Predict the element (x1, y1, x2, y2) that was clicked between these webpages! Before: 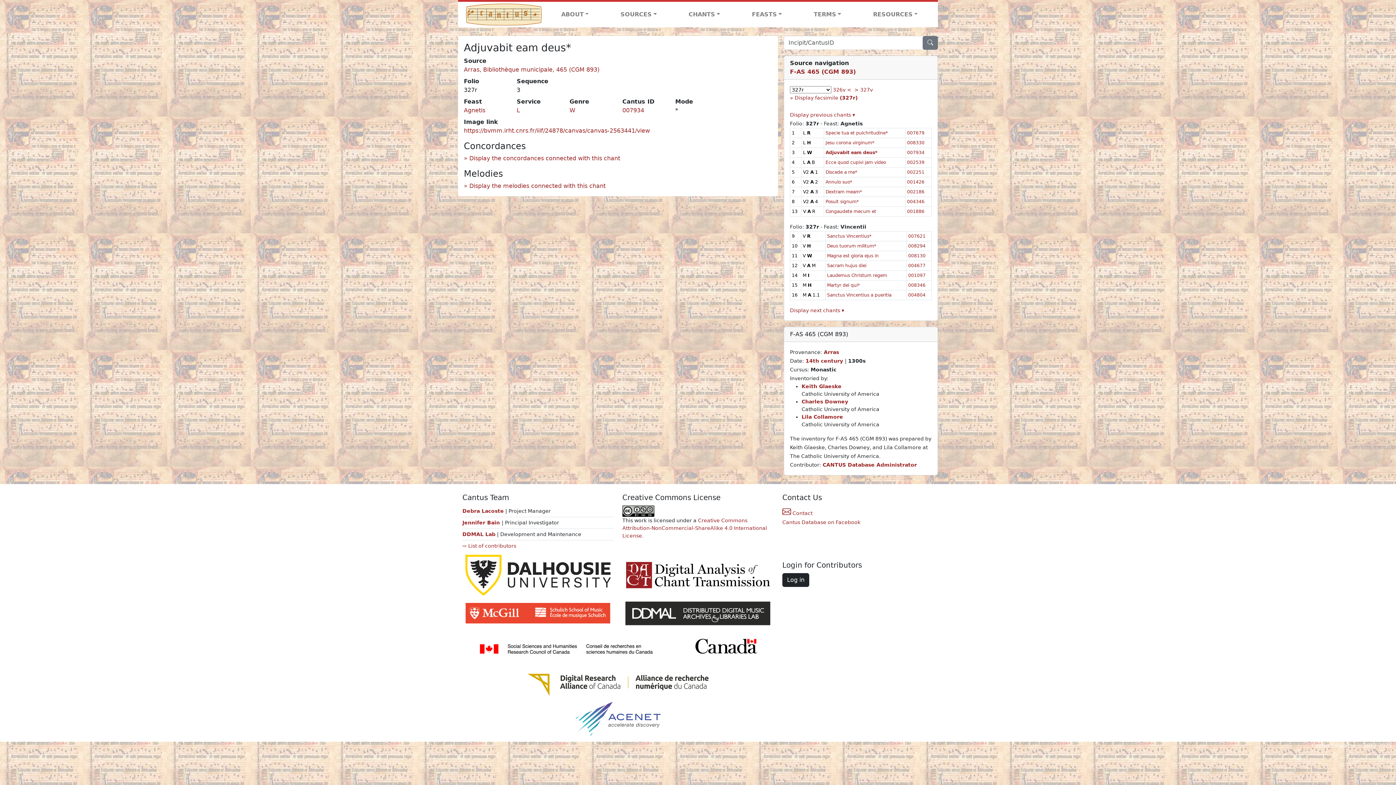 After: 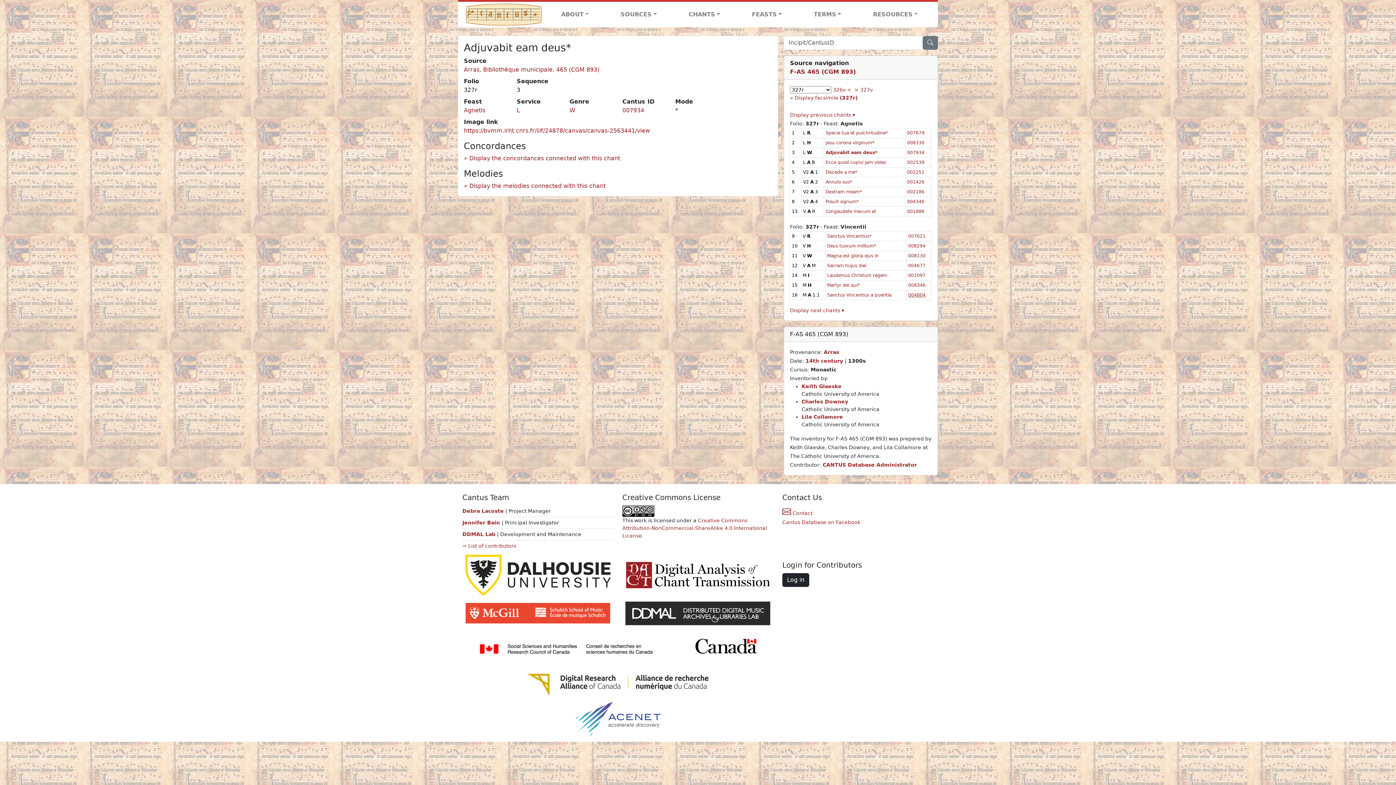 Action: bbox: (908, 292, 925, 297) label: 004804